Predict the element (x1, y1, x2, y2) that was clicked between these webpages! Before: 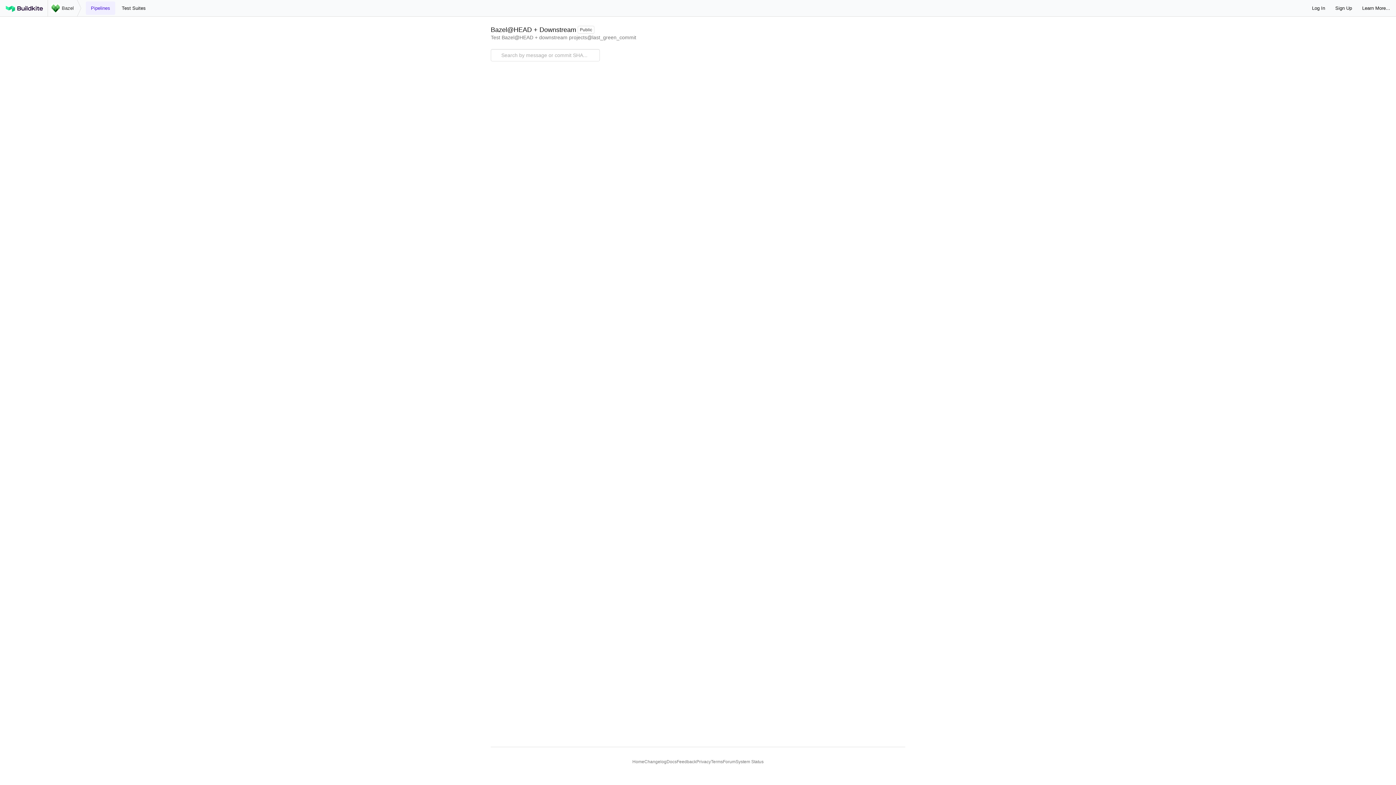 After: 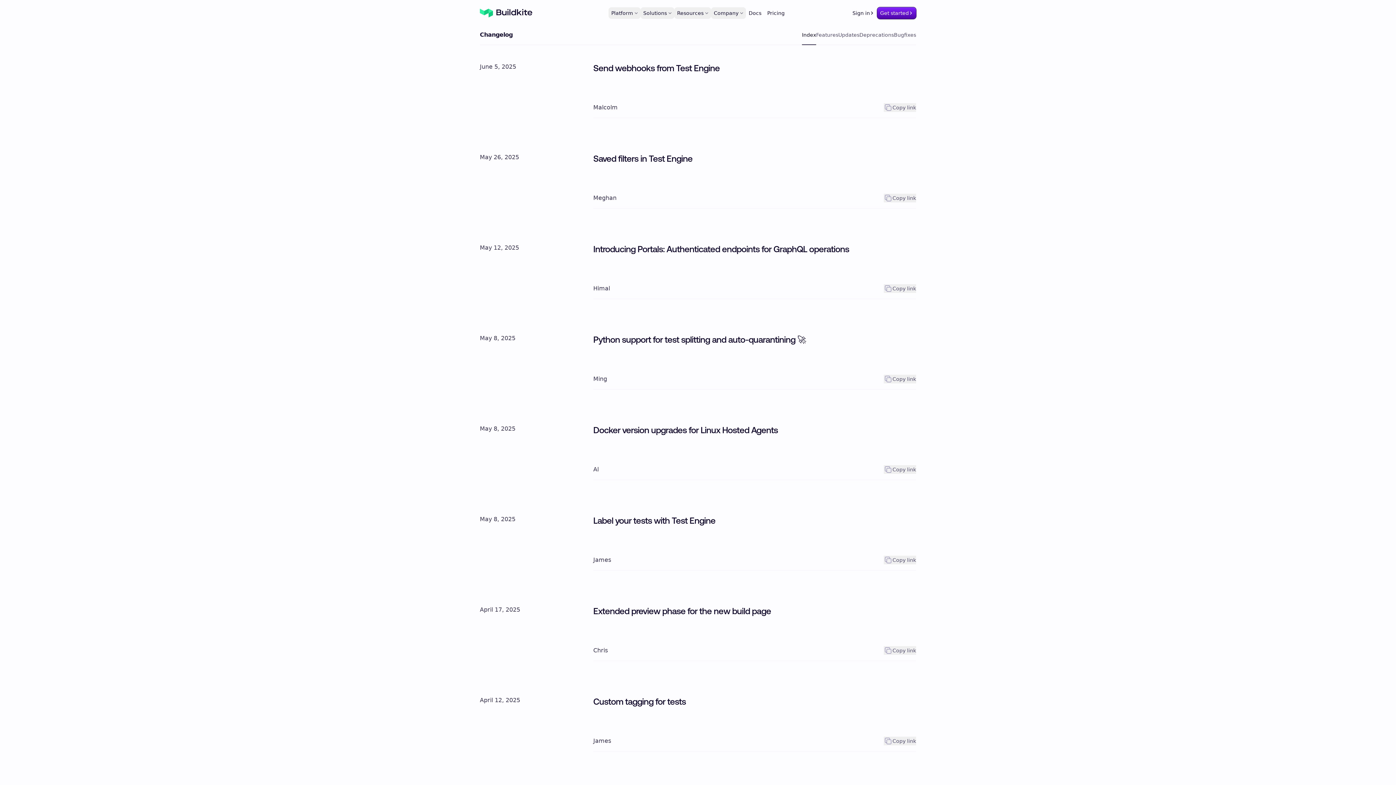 Action: label: Changelog bbox: (644, 759, 666, 764)